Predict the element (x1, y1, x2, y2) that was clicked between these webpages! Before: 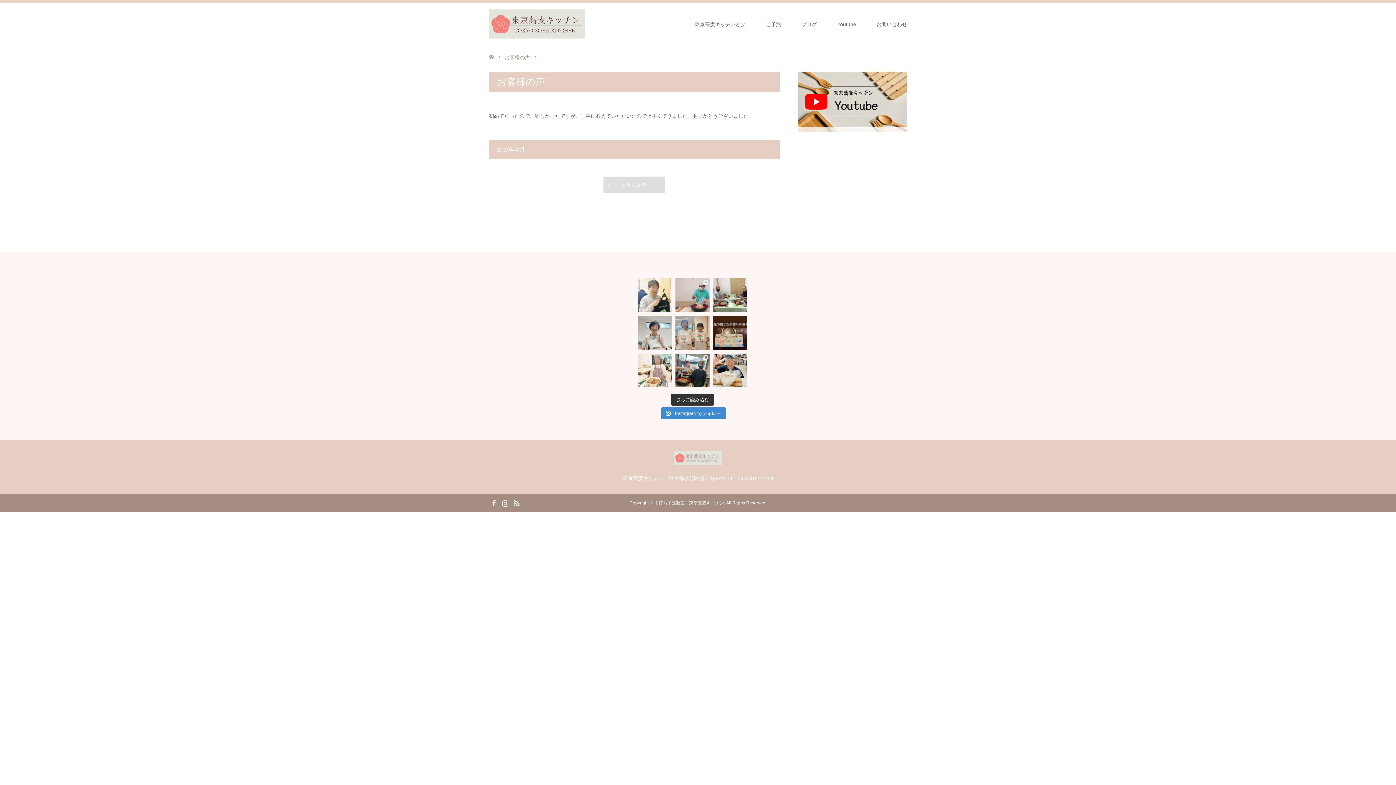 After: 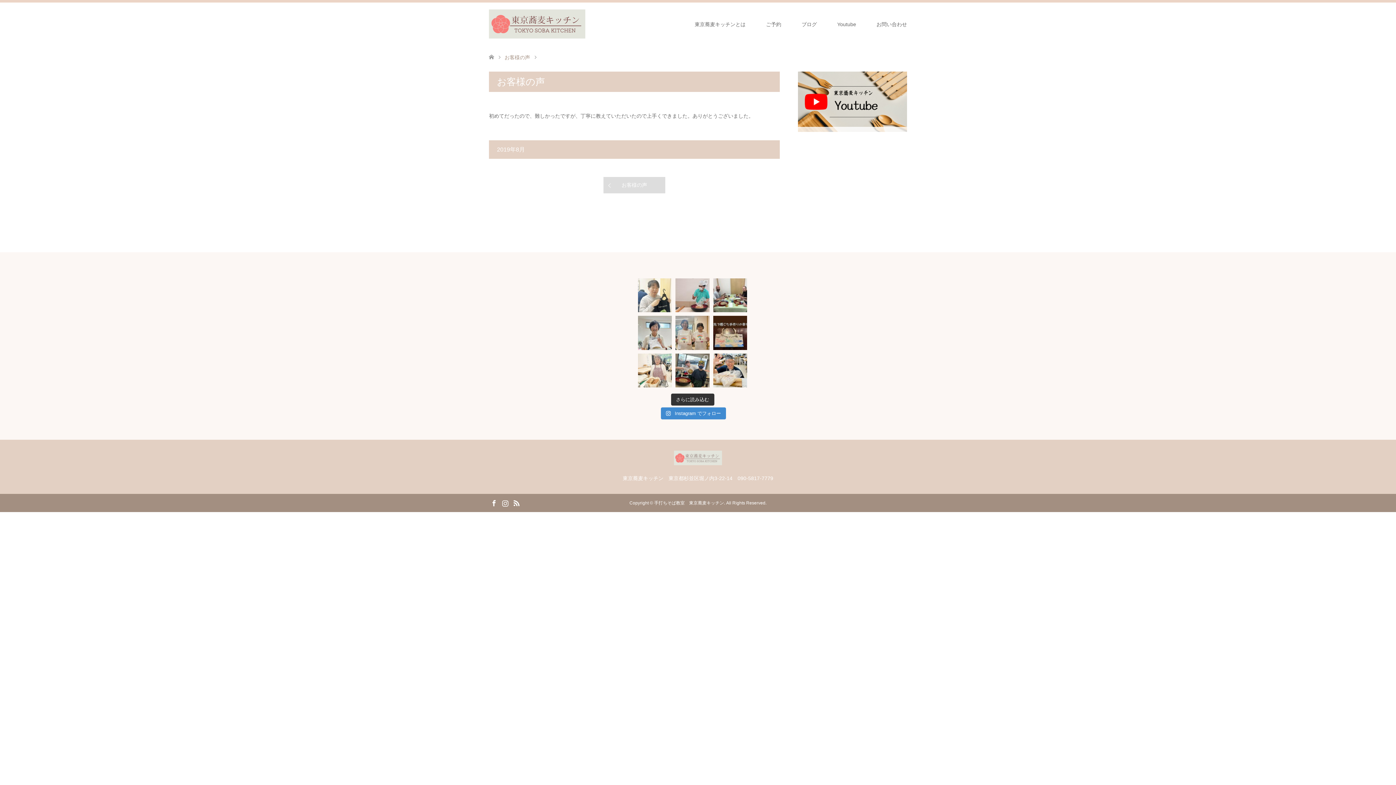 Action: bbox: (500, 498, 509, 507) label: Instagram